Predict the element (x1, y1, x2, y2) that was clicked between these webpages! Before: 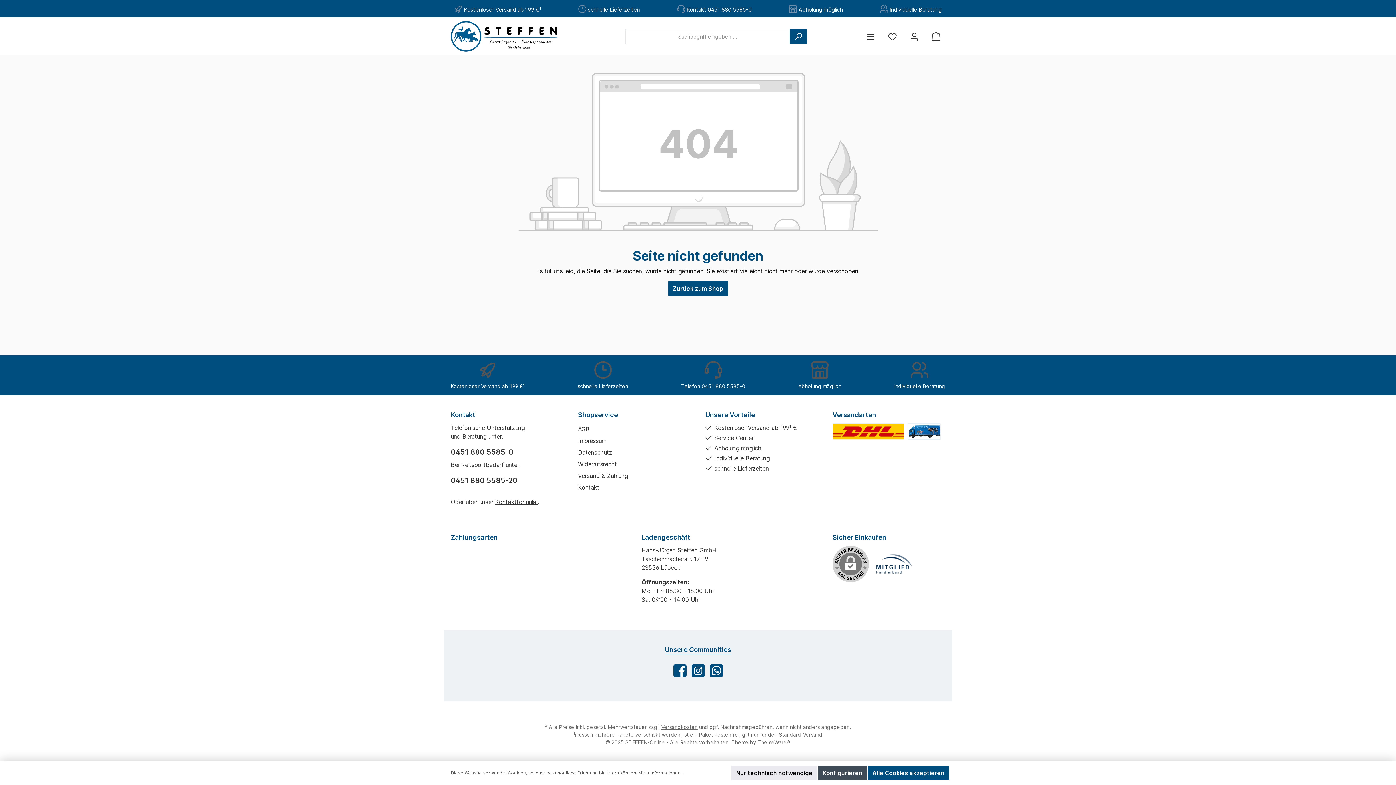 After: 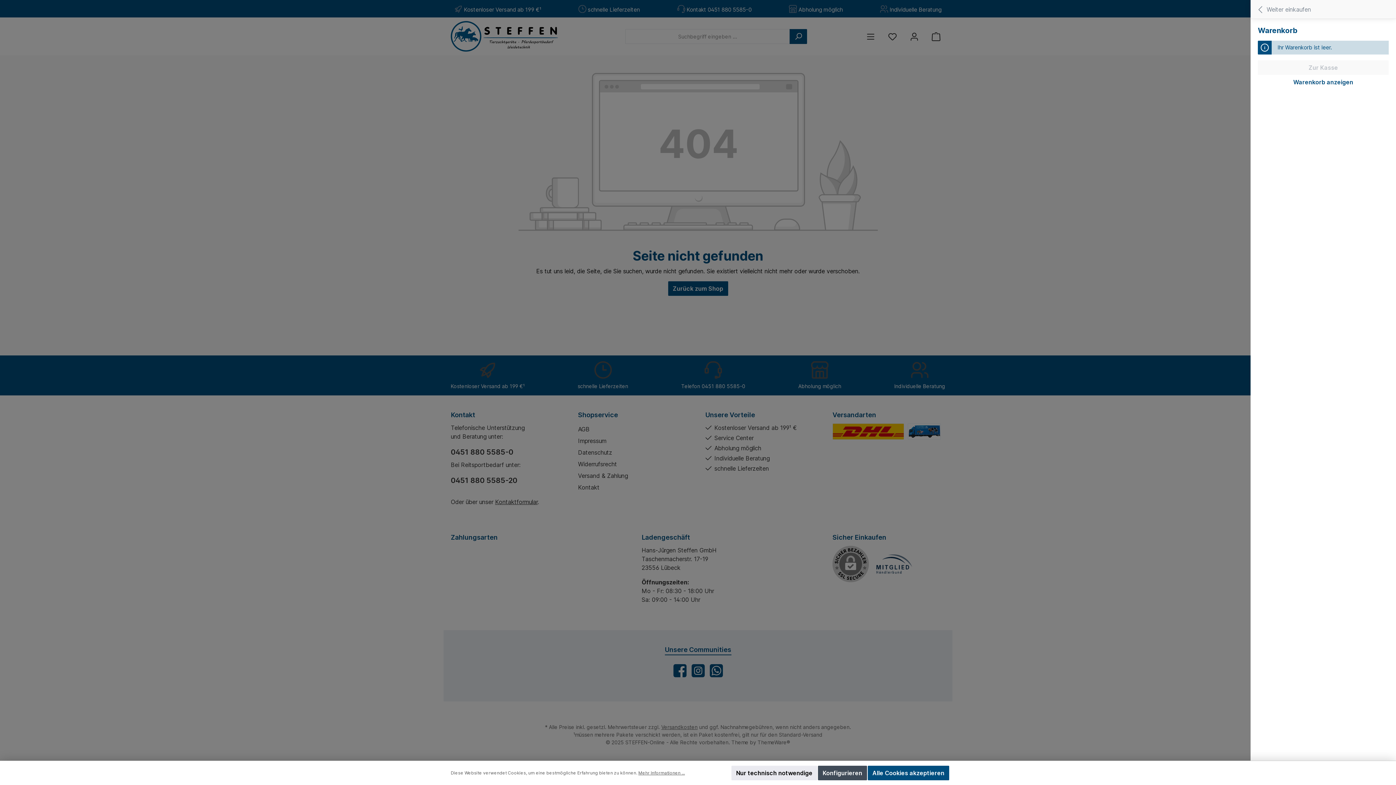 Action: bbox: (927, 28, 945, 43) label: Warenkorb